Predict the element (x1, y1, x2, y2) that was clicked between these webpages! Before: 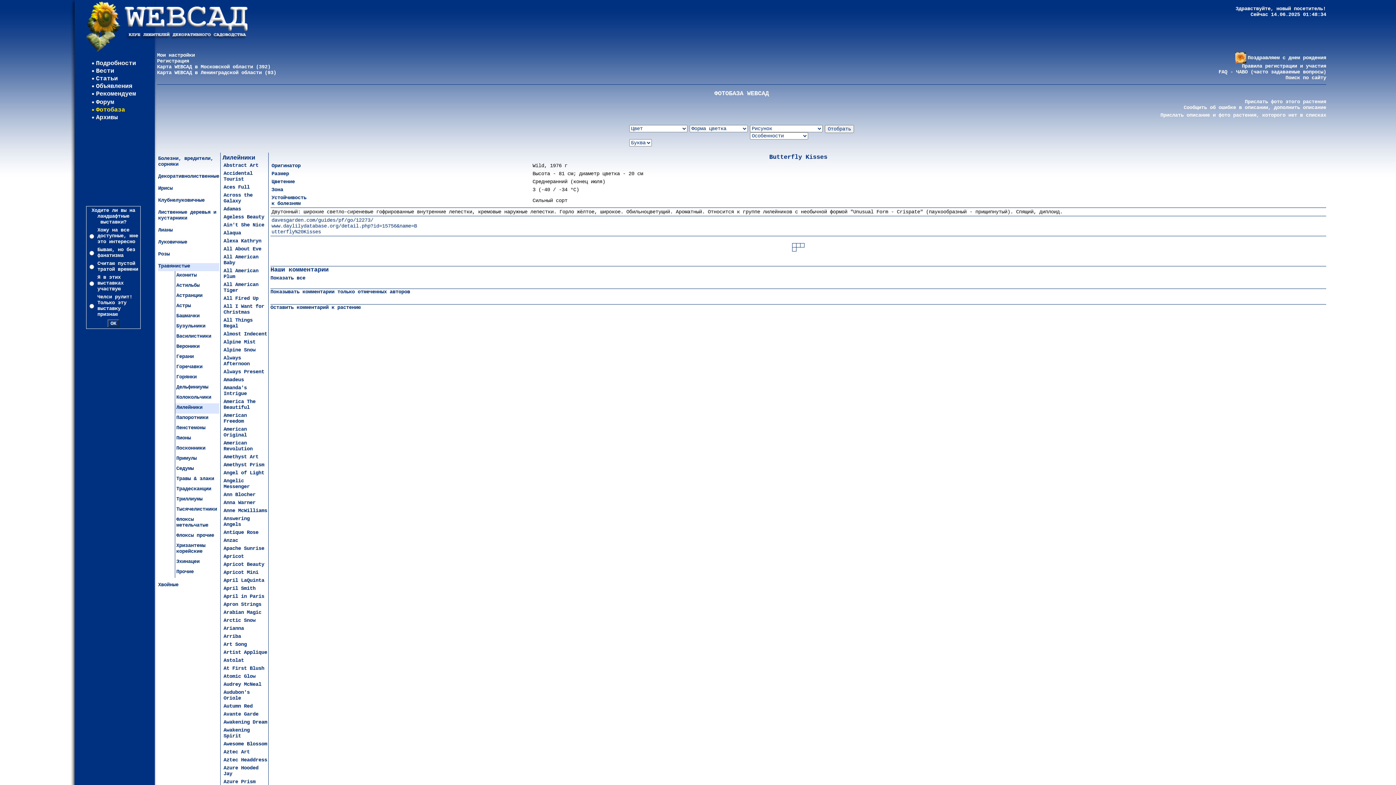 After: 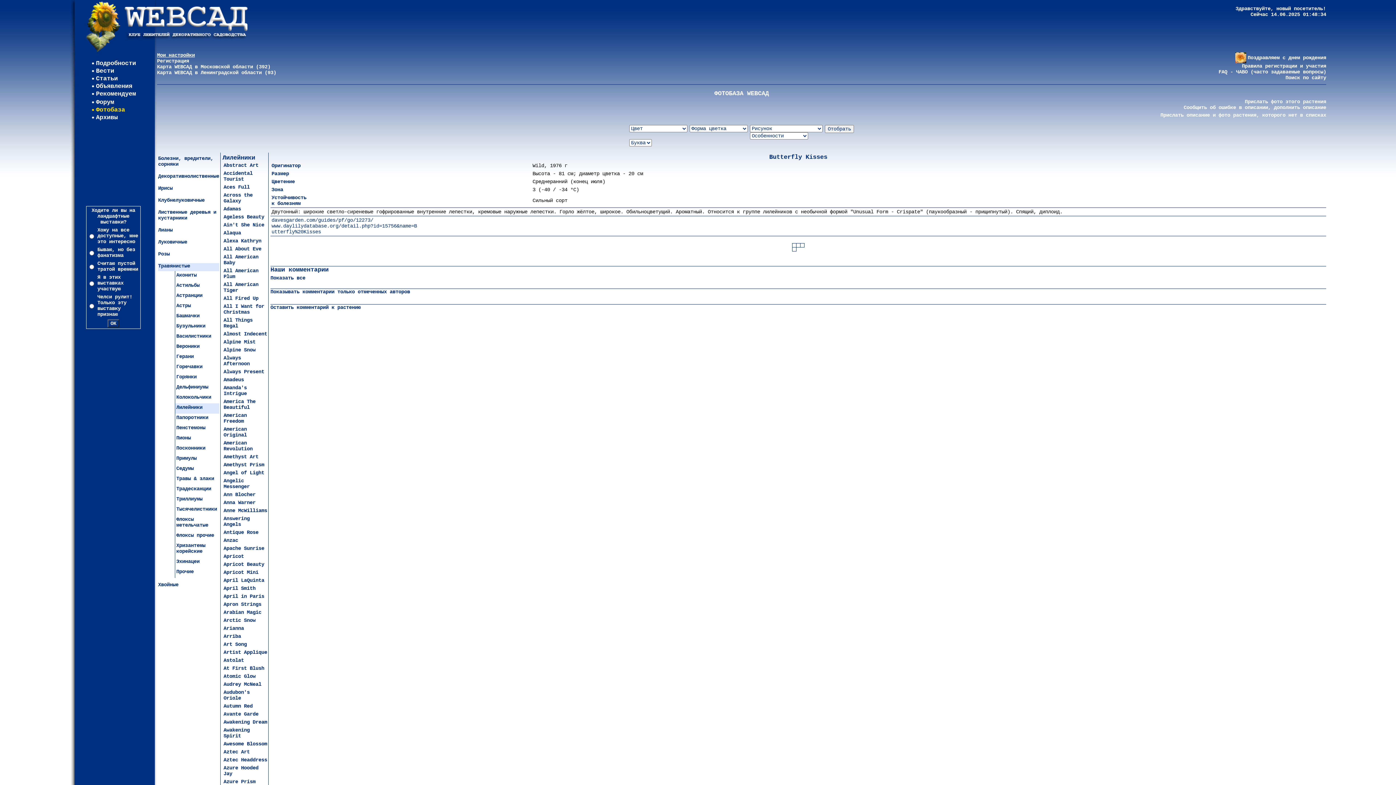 Action: bbox: (157, 52, 194, 58) label: Мои настройки